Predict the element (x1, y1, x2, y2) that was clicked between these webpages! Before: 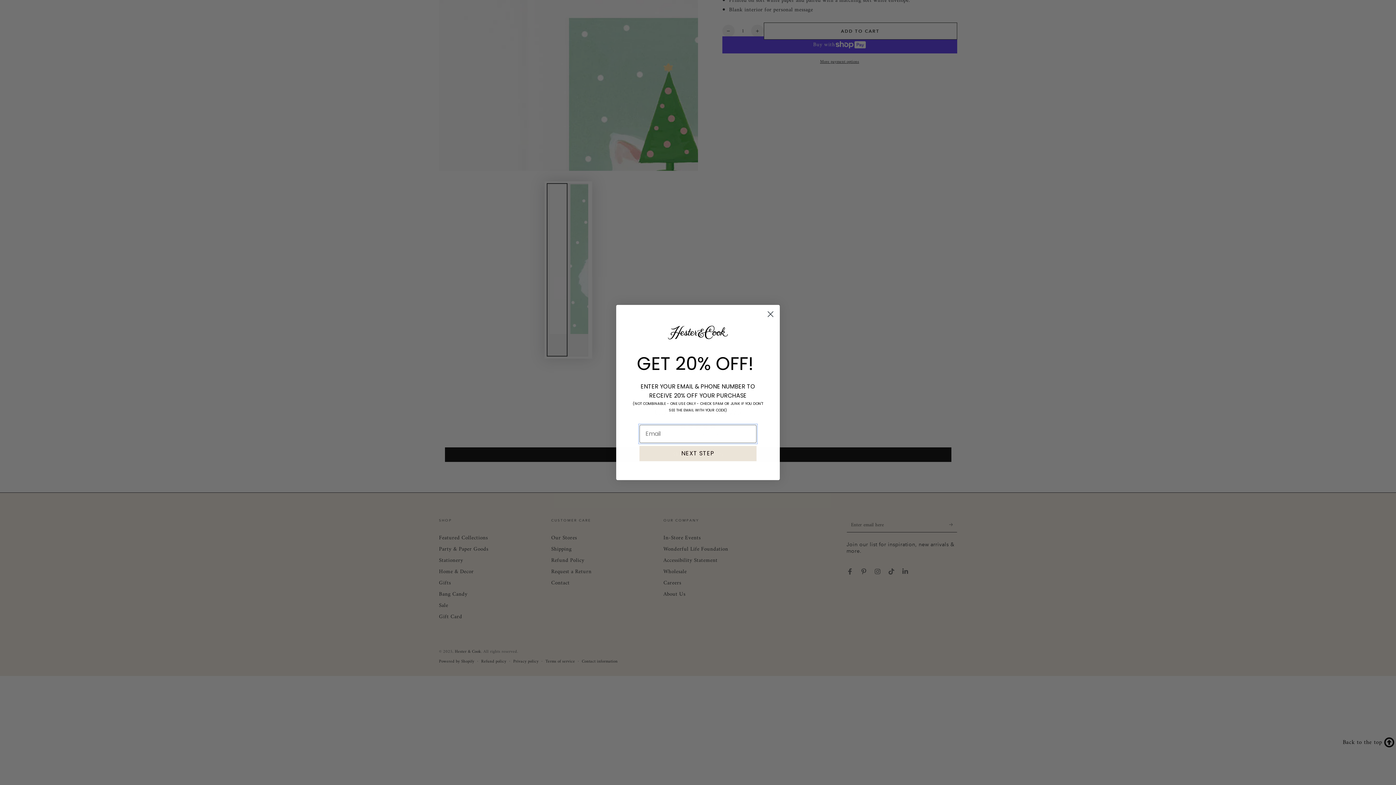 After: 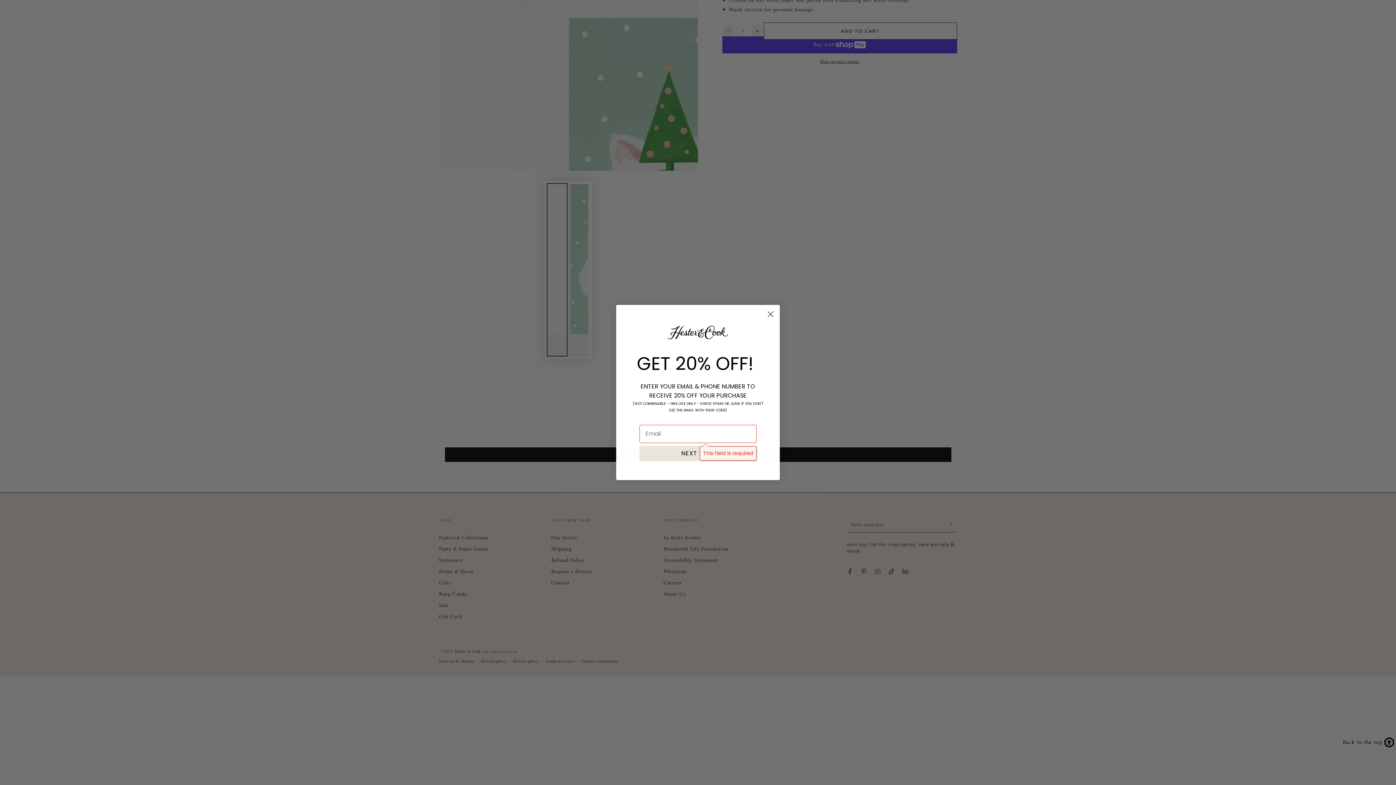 Action: bbox: (639, 446, 756, 461) label: NEXT STEP